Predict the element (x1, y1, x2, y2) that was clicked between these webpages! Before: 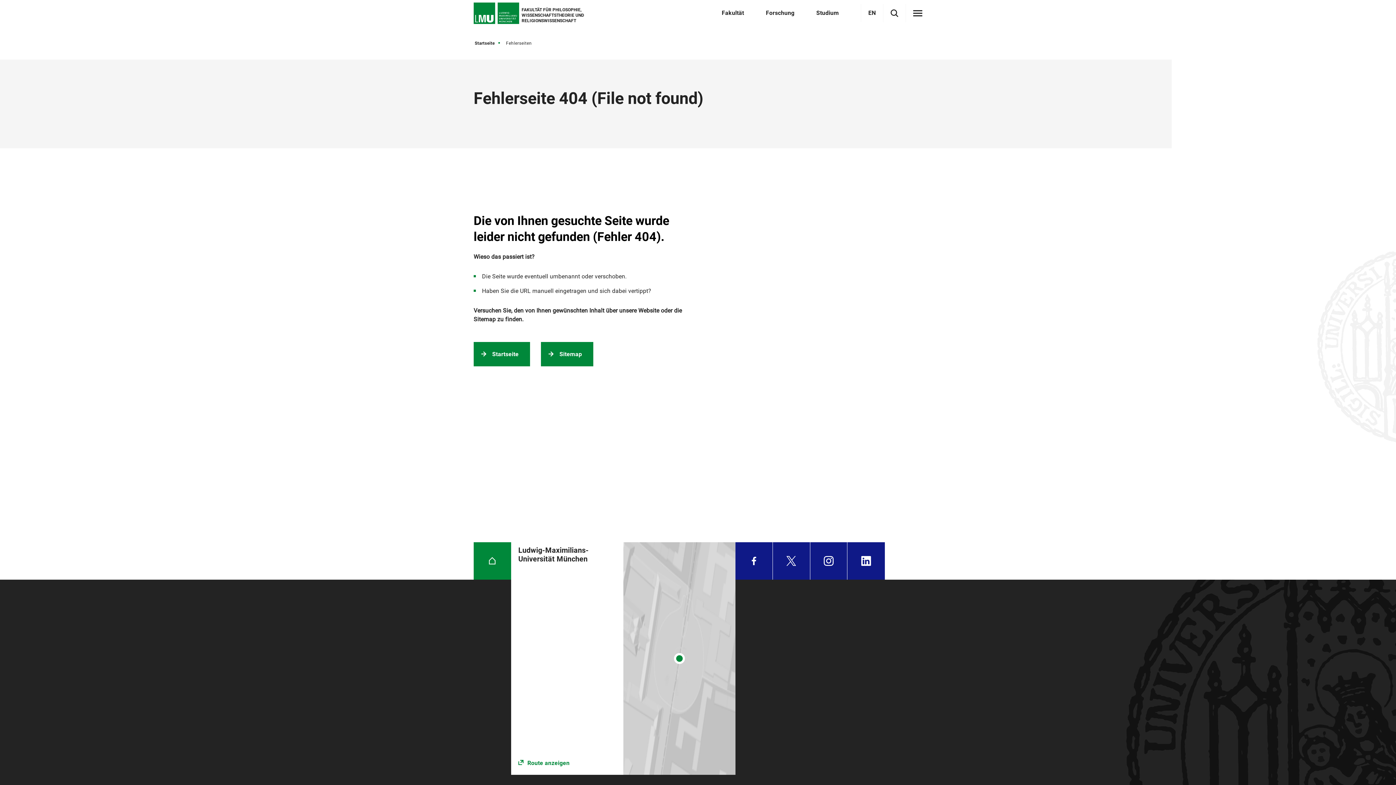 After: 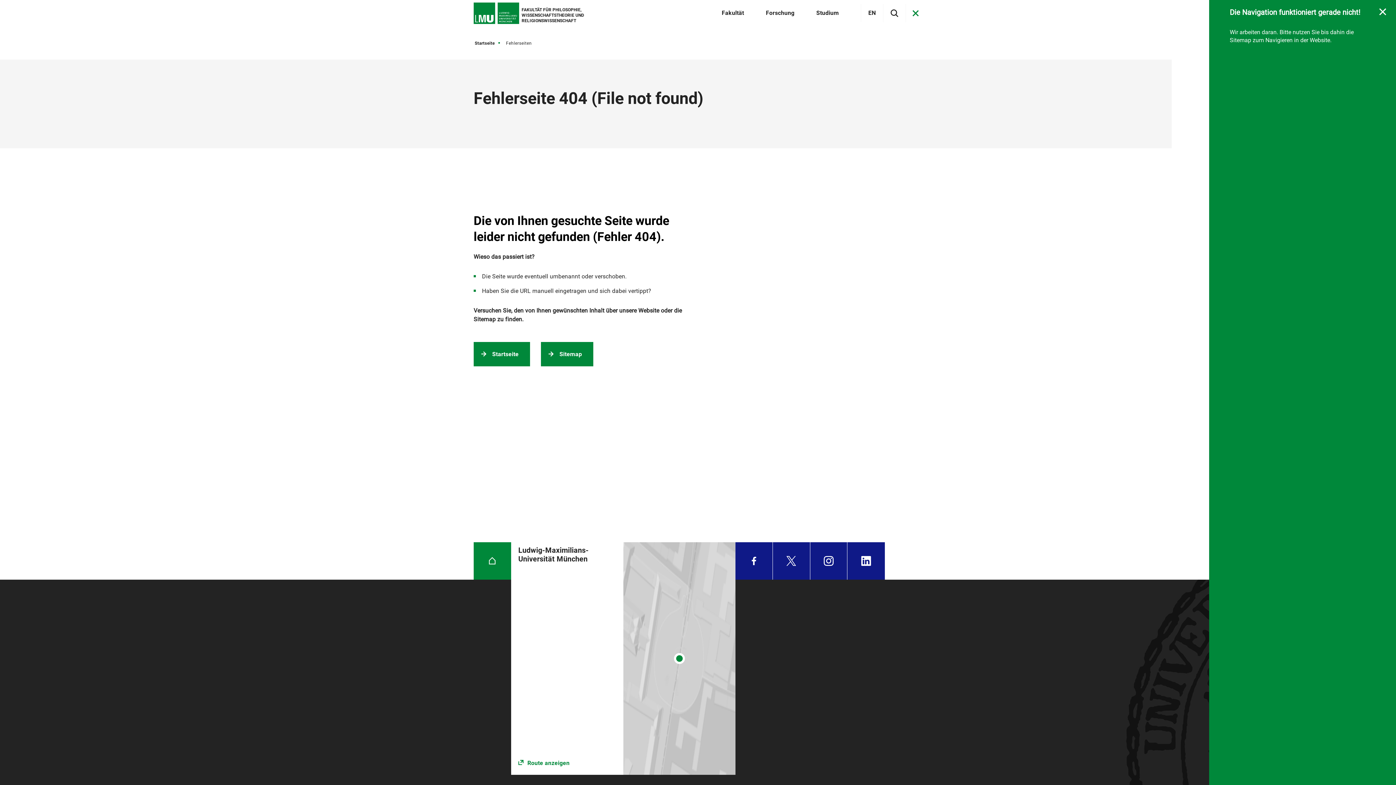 Action: bbox: (913, 10, 922, 16)